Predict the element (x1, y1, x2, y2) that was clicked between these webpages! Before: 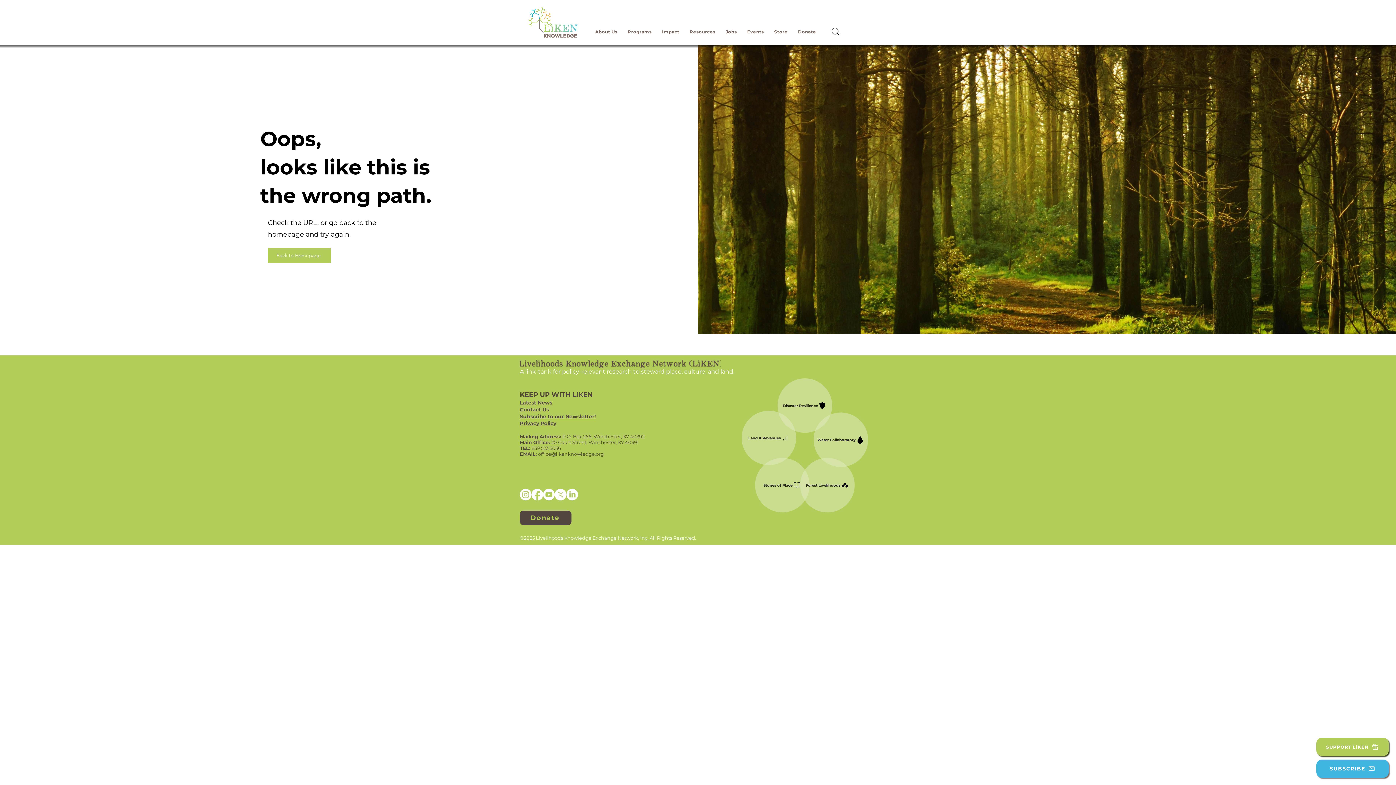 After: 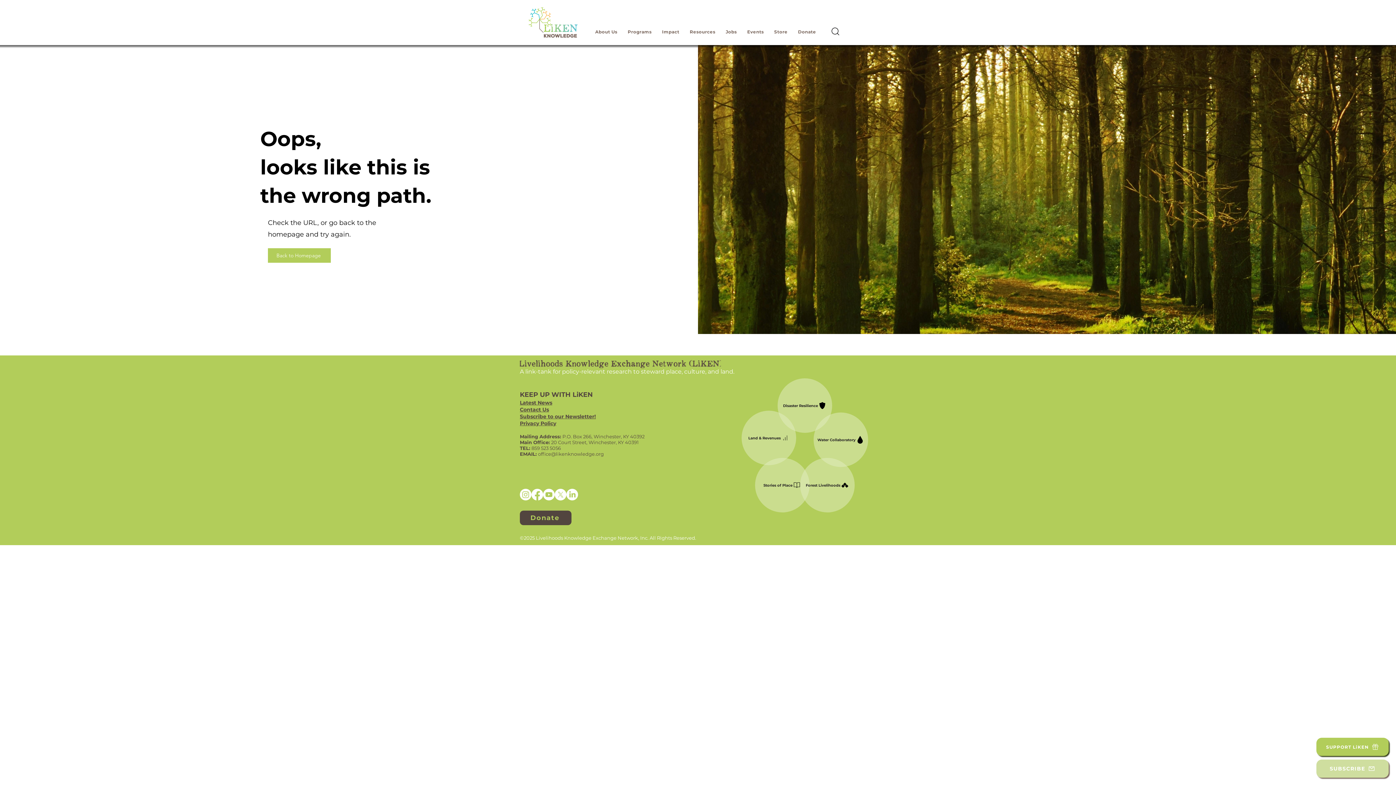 Action: label: SUBSCRIBE bbox: (1316, 760, 1389, 778)